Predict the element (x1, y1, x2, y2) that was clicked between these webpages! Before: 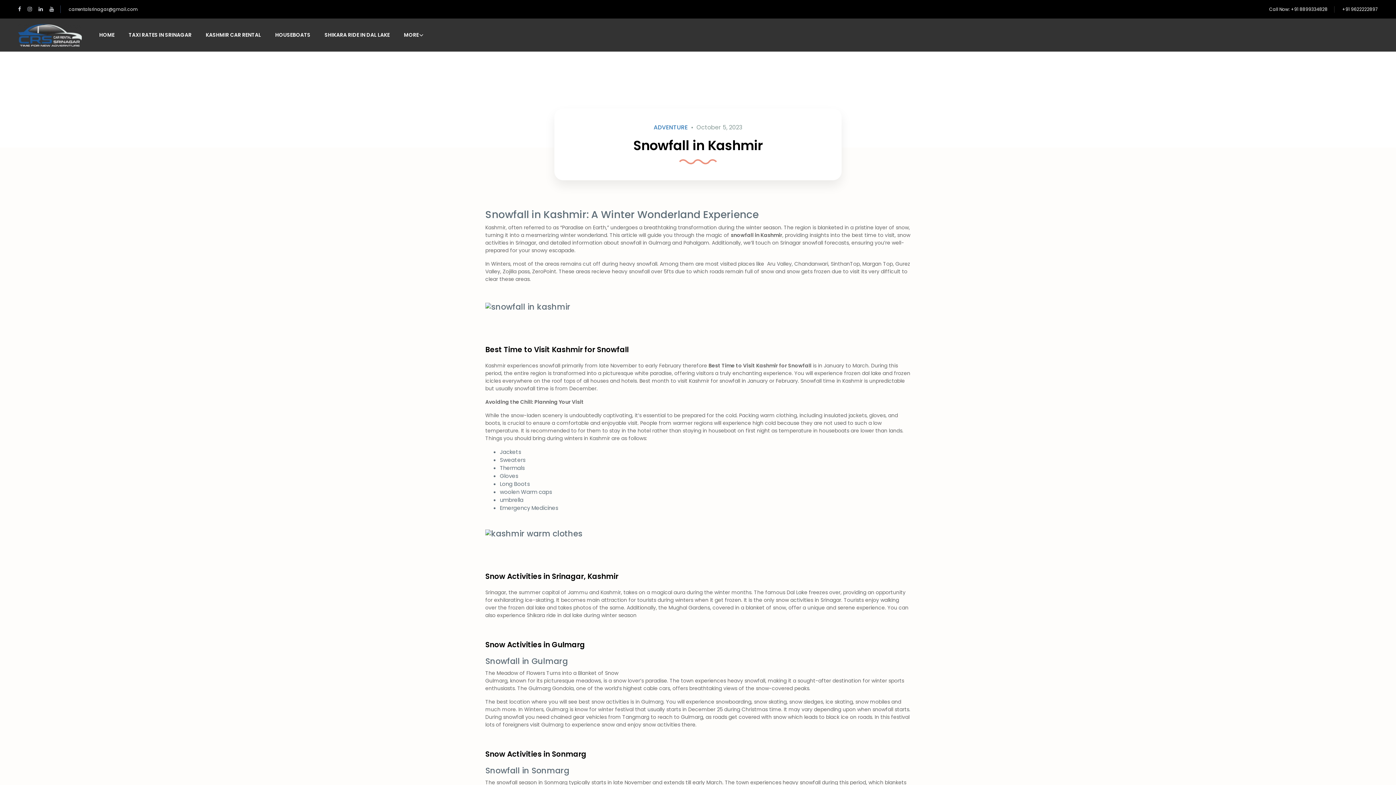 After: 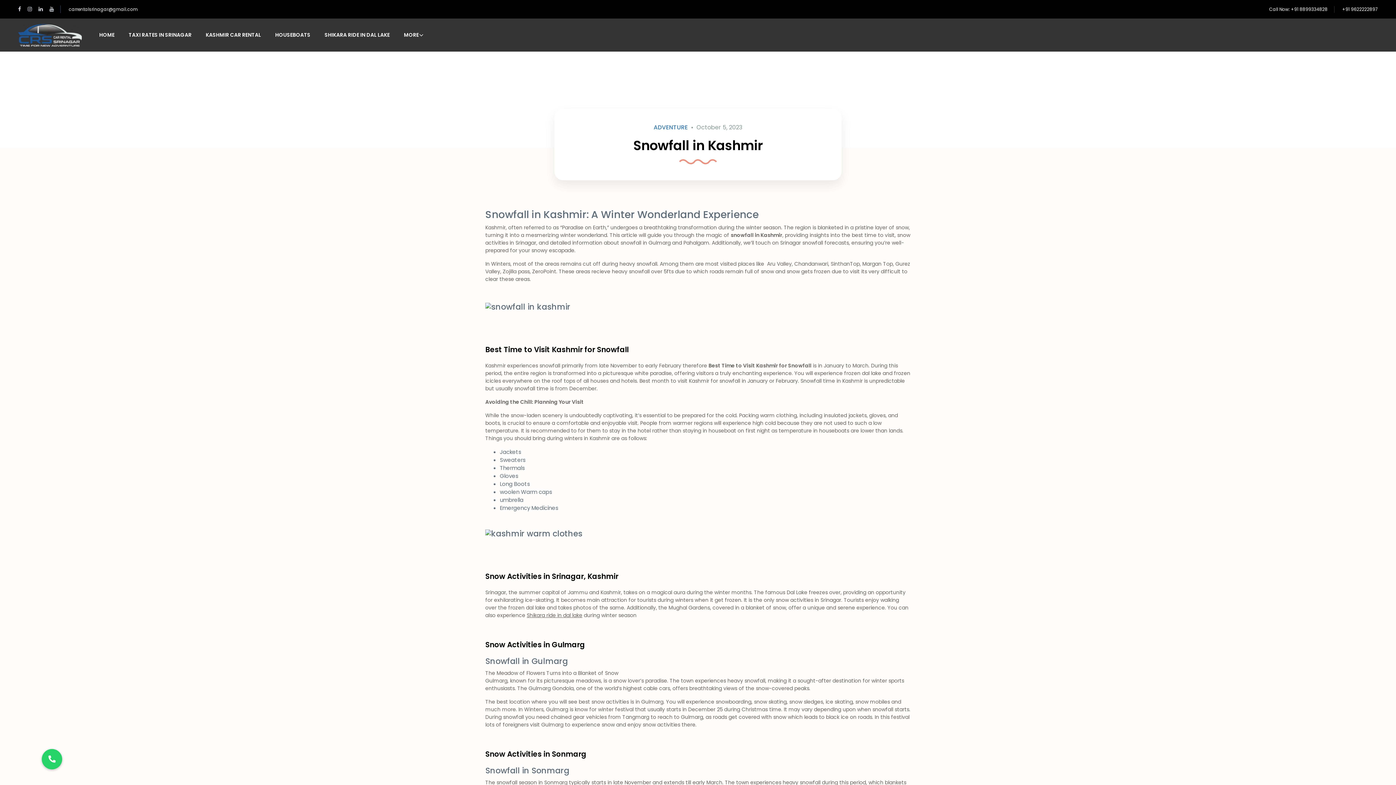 Action: bbox: (526, 611, 582, 619) label: Shikara ride in dal lake